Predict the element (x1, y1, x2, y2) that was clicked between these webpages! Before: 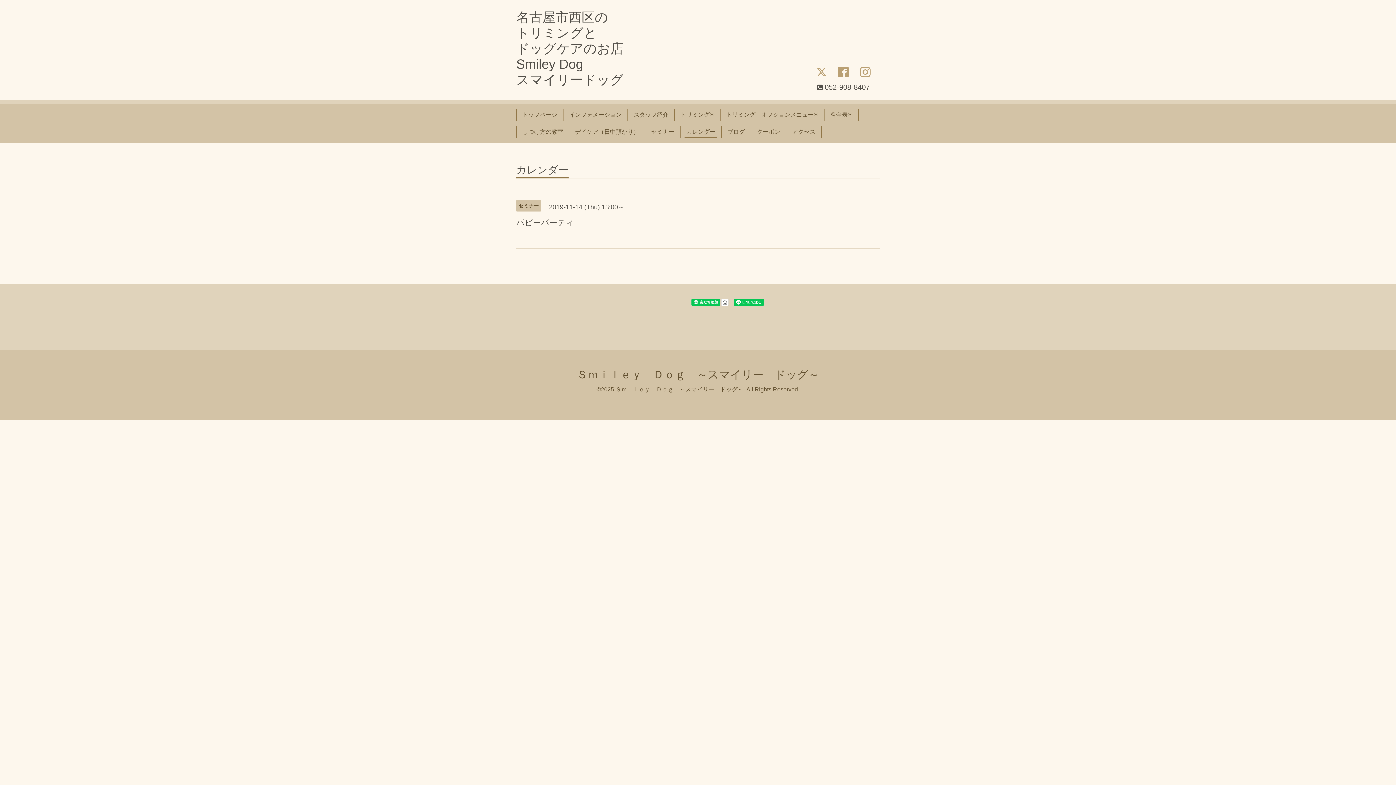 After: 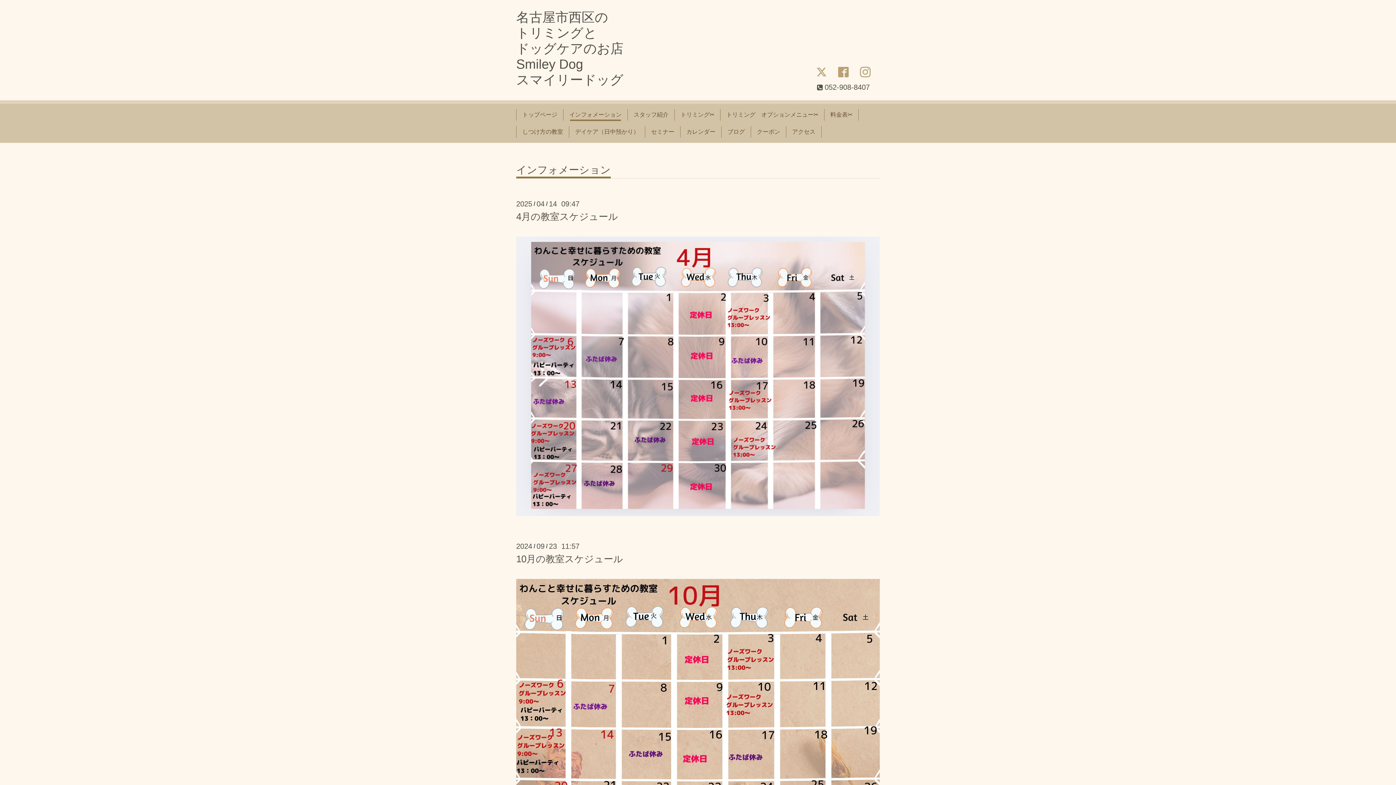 Action: bbox: (566, 109, 624, 120) label: インフォメーション